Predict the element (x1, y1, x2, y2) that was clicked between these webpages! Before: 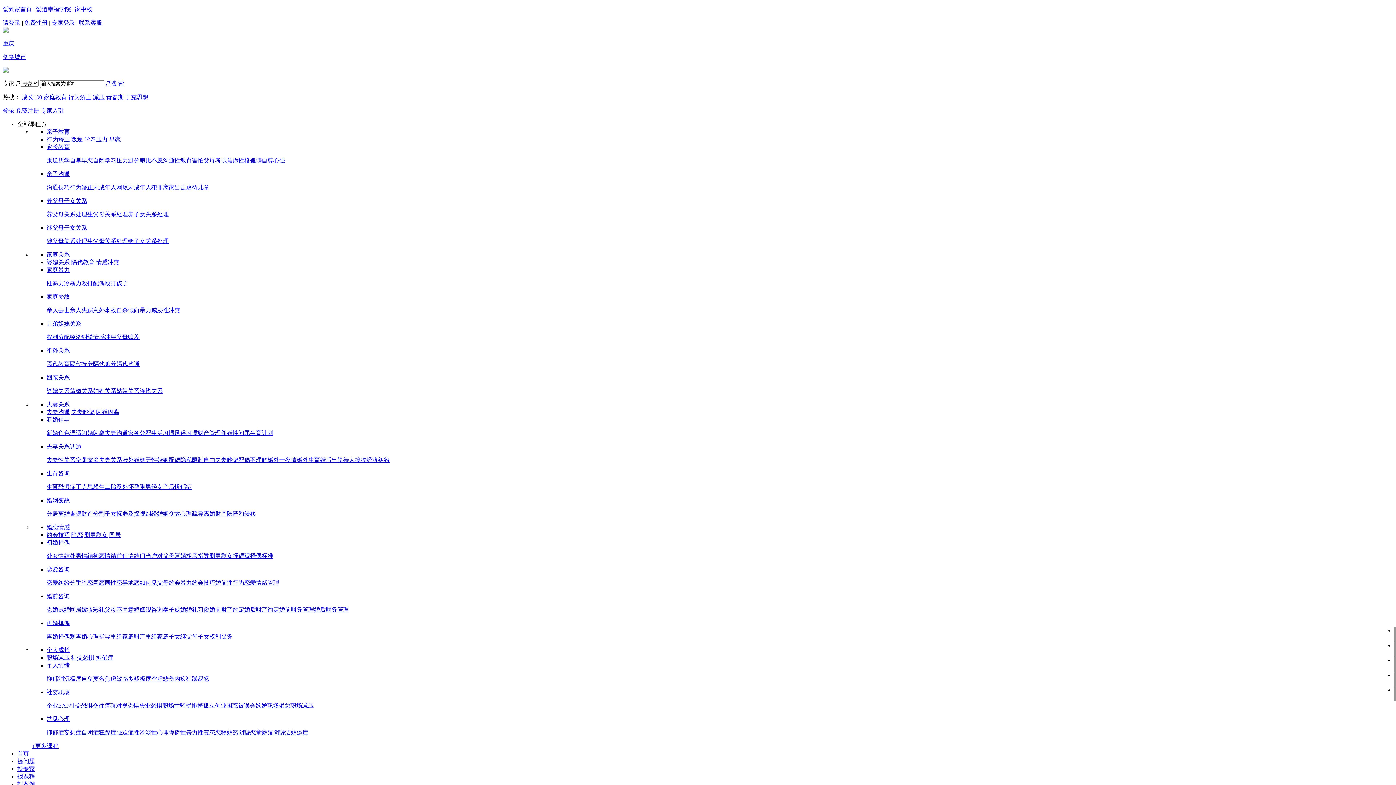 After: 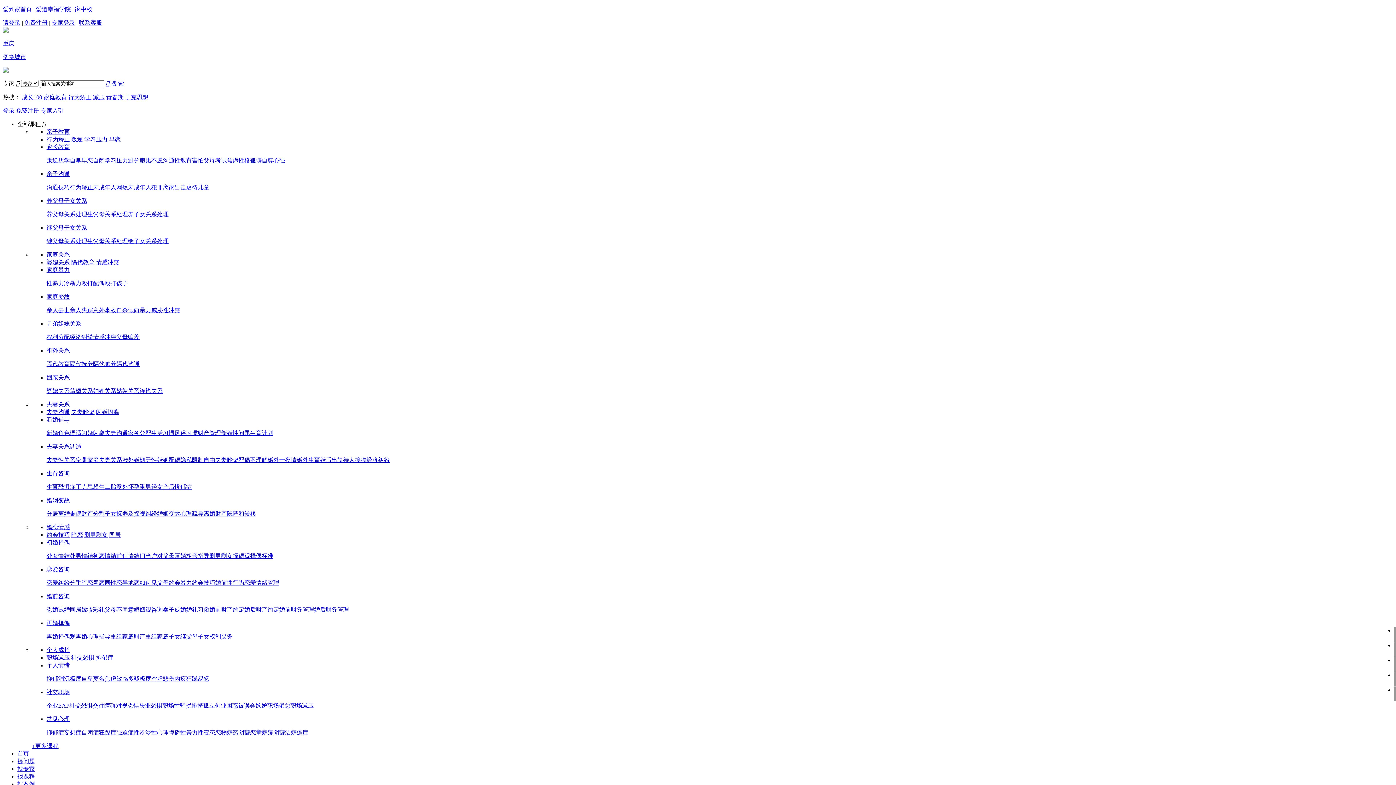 Action: label: 联系客服 bbox: (78, 19, 102, 25)